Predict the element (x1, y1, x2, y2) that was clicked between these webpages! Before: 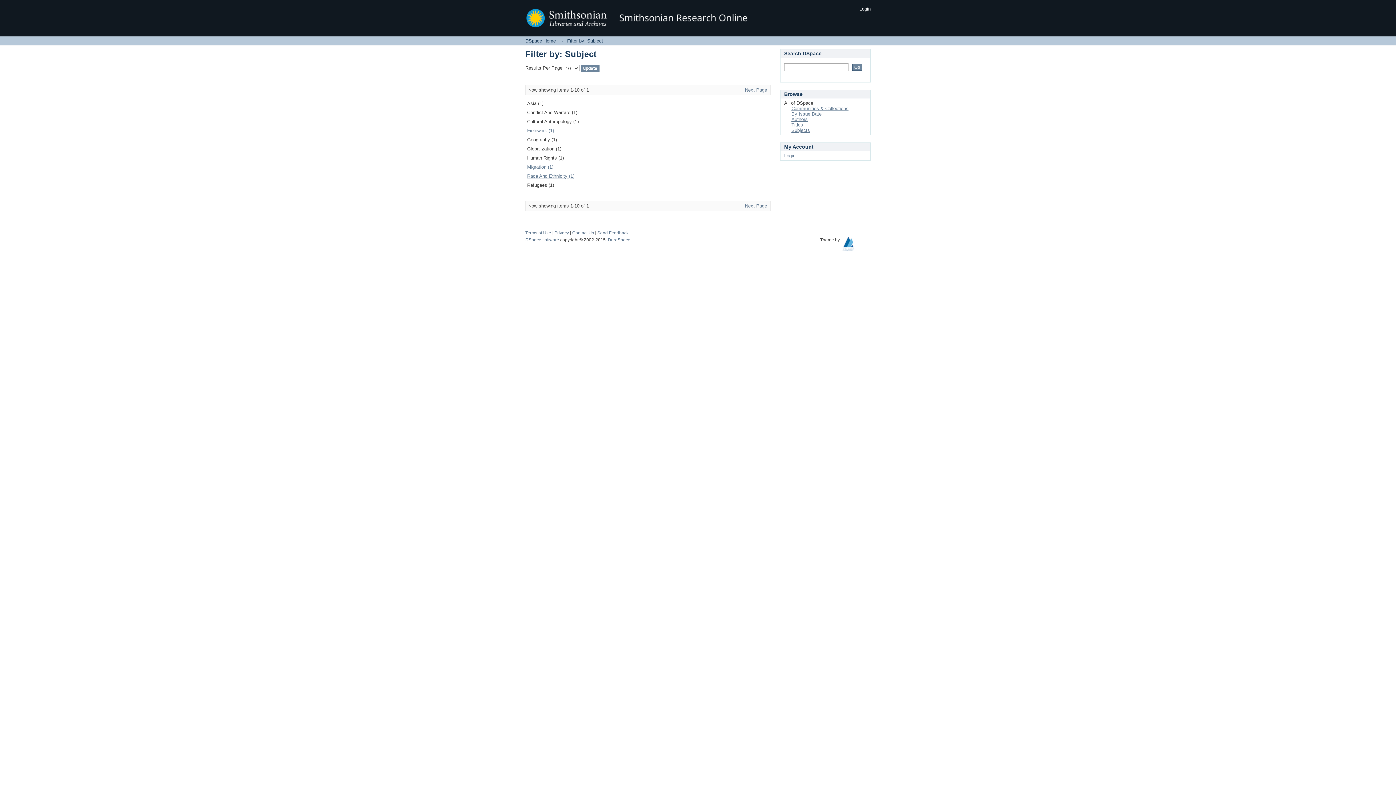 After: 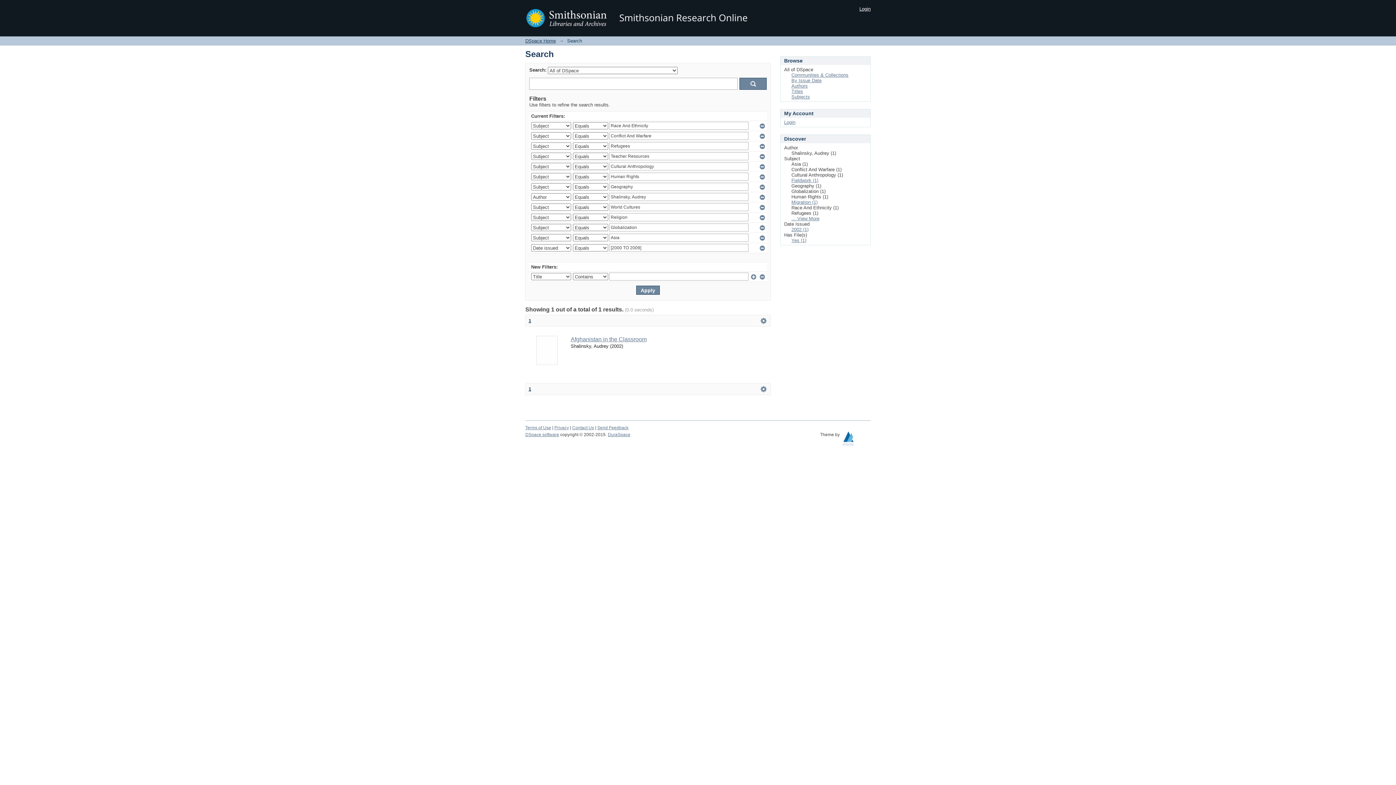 Action: label: Race And Ethnicity (1) bbox: (527, 173, 574, 178)